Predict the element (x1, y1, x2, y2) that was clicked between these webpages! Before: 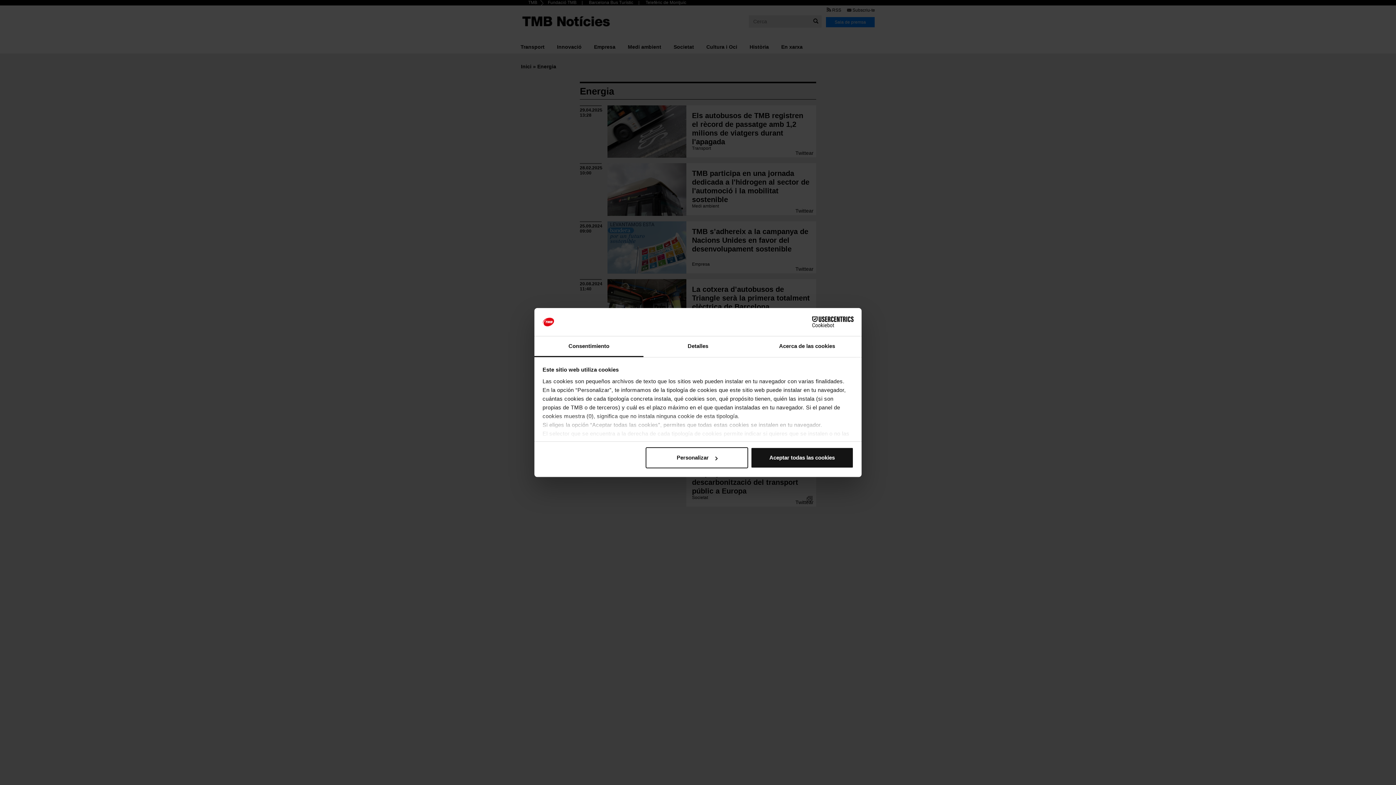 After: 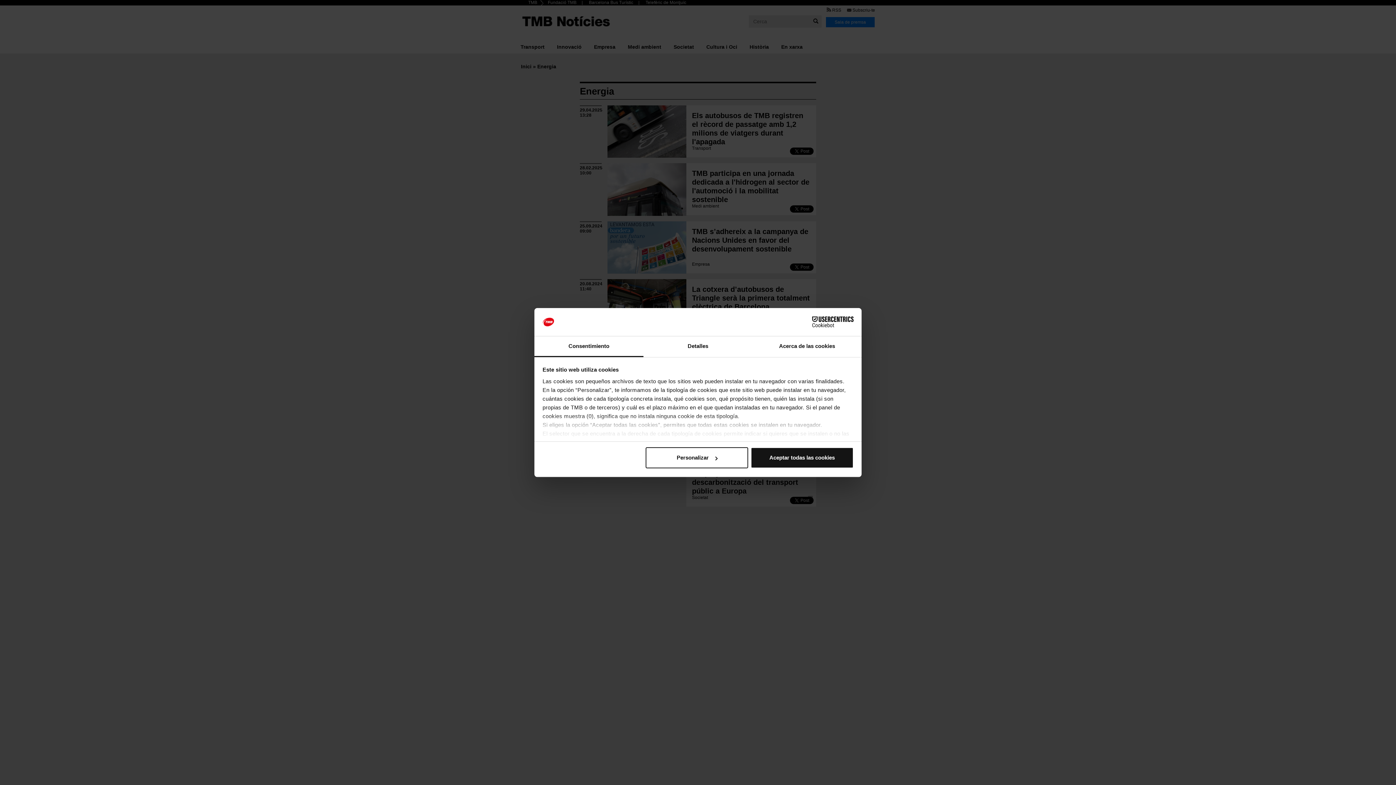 Action: label: Cookiebot - opens in a new window bbox: (790, 316, 853, 327)